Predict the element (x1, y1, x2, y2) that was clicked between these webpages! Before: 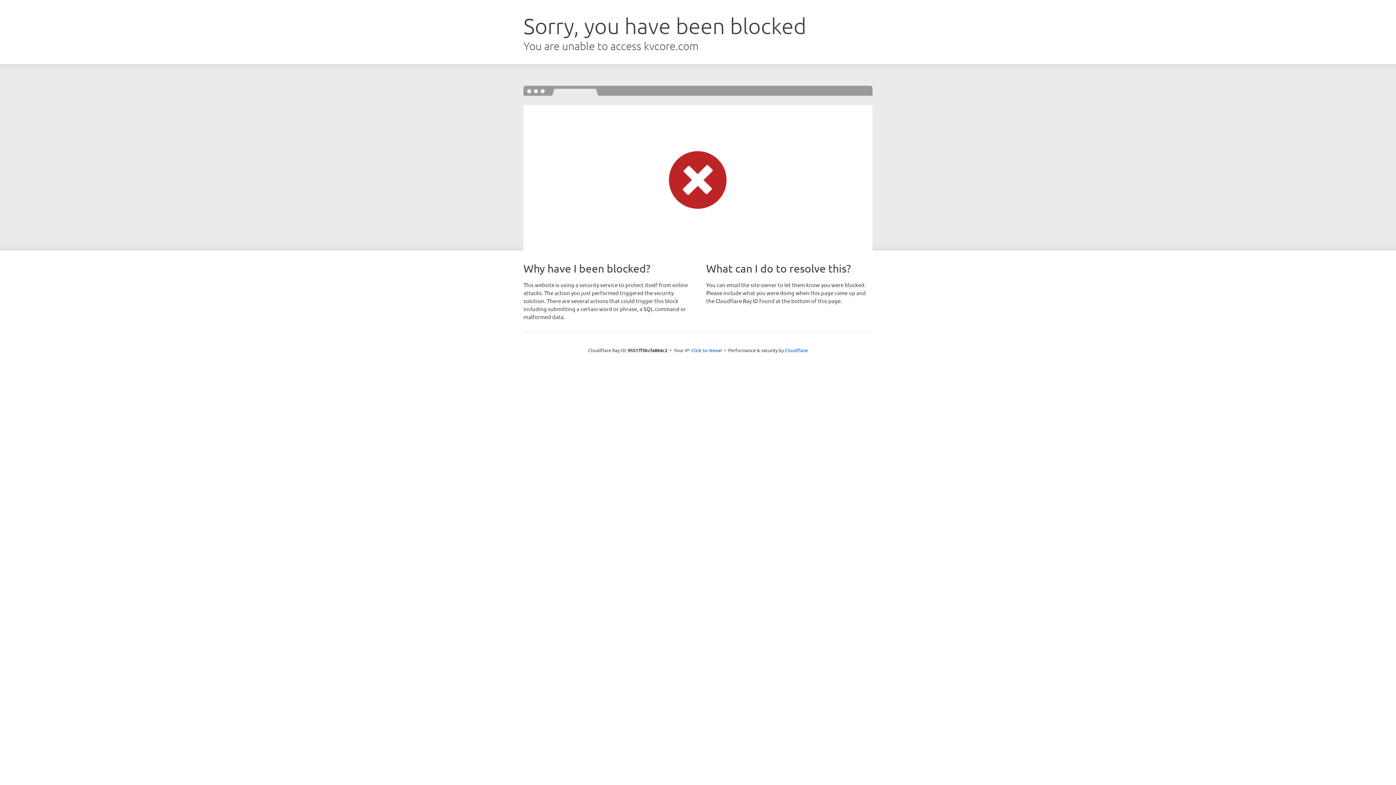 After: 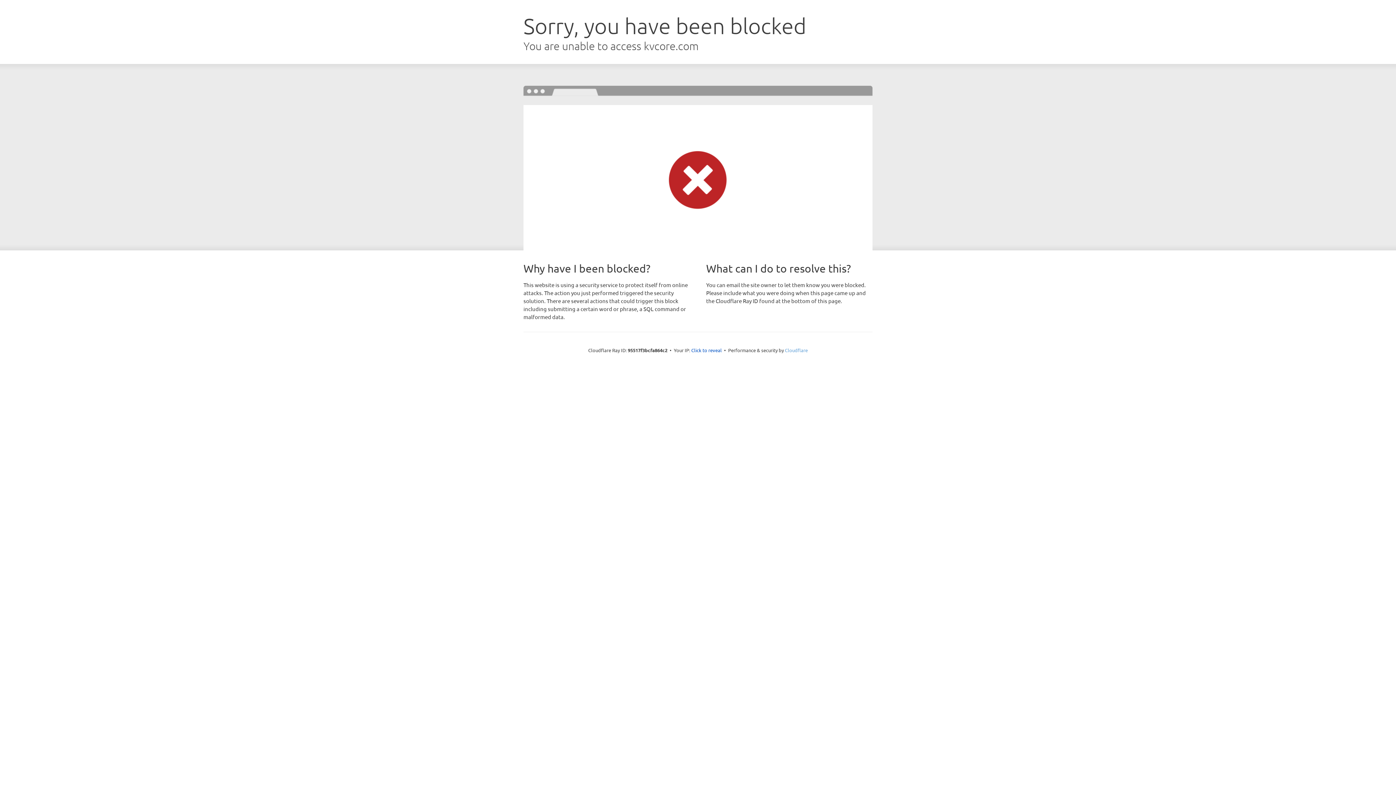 Action: label: Cloudflare bbox: (785, 347, 808, 353)